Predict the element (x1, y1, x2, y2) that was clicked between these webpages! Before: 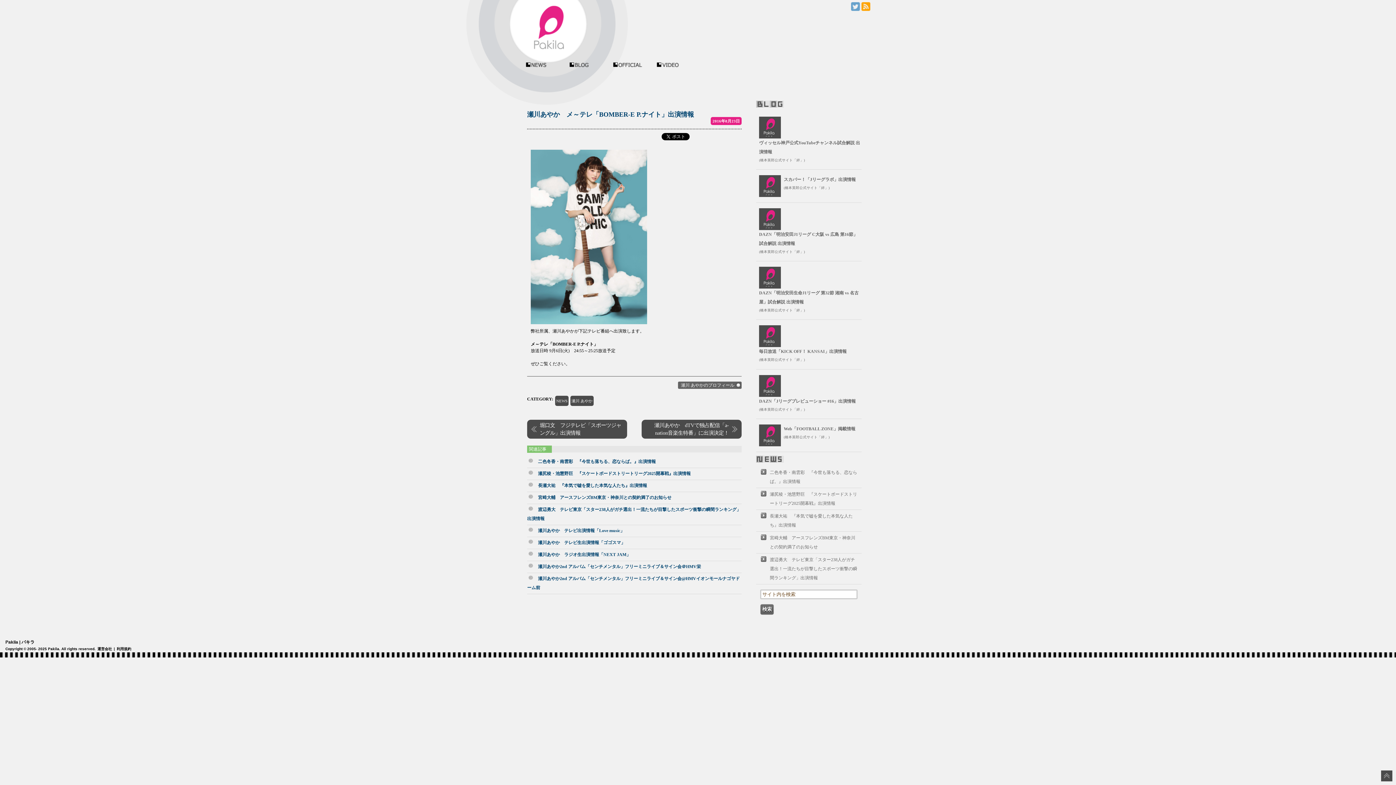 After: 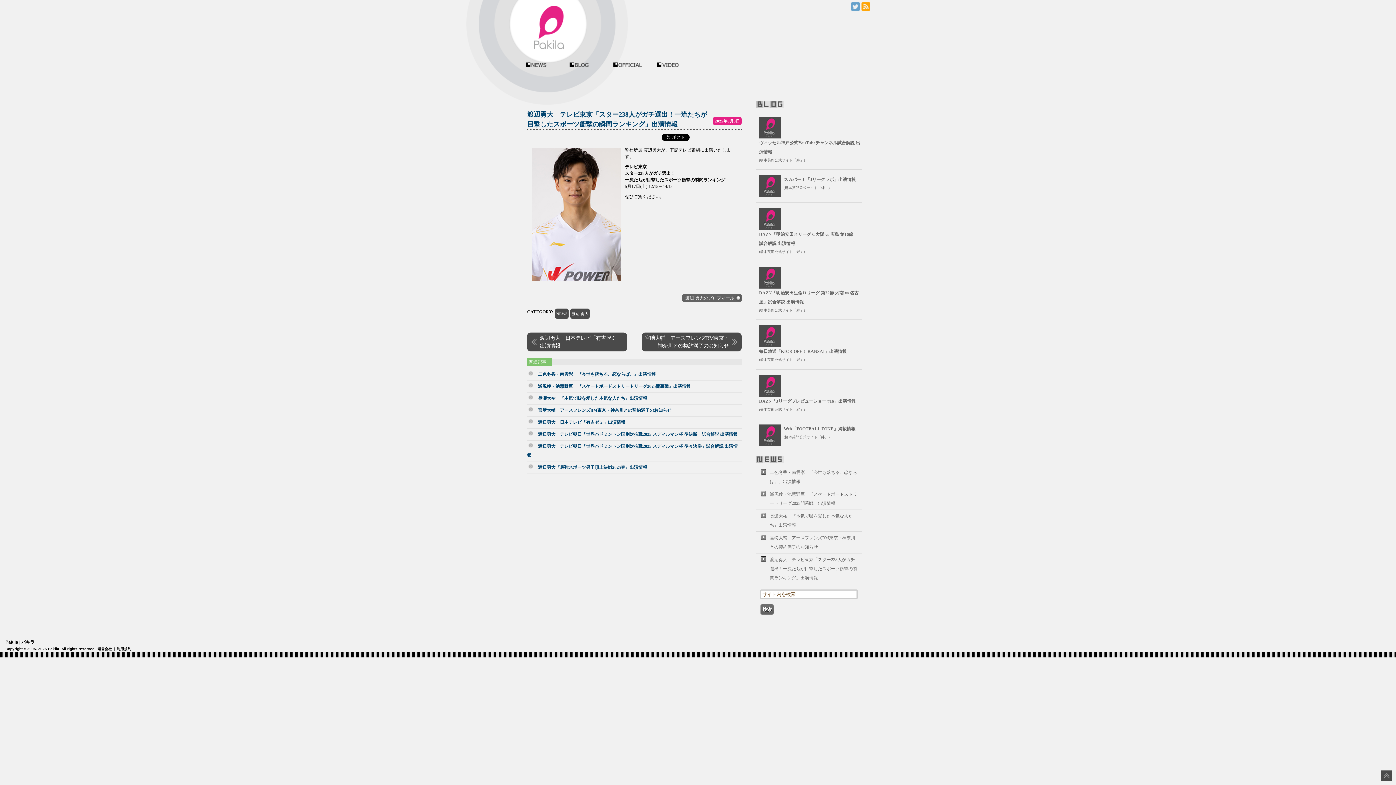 Action: bbox: (770, 555, 857, 582) label: 渡辺勇大　テレビ東京「スター238人がガチ選出！一流たちが目撃したスポーツ衝撃の瞬間ランキング」出演情報